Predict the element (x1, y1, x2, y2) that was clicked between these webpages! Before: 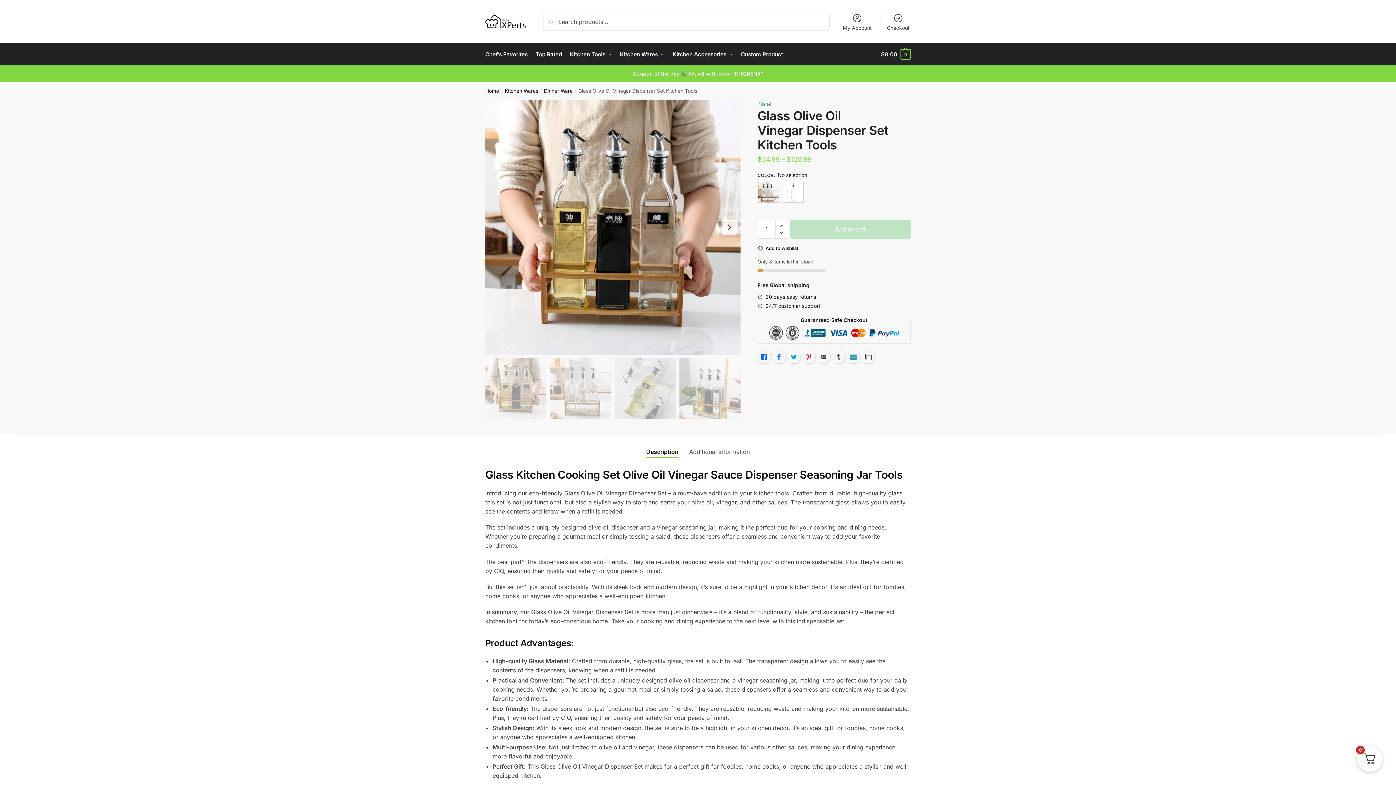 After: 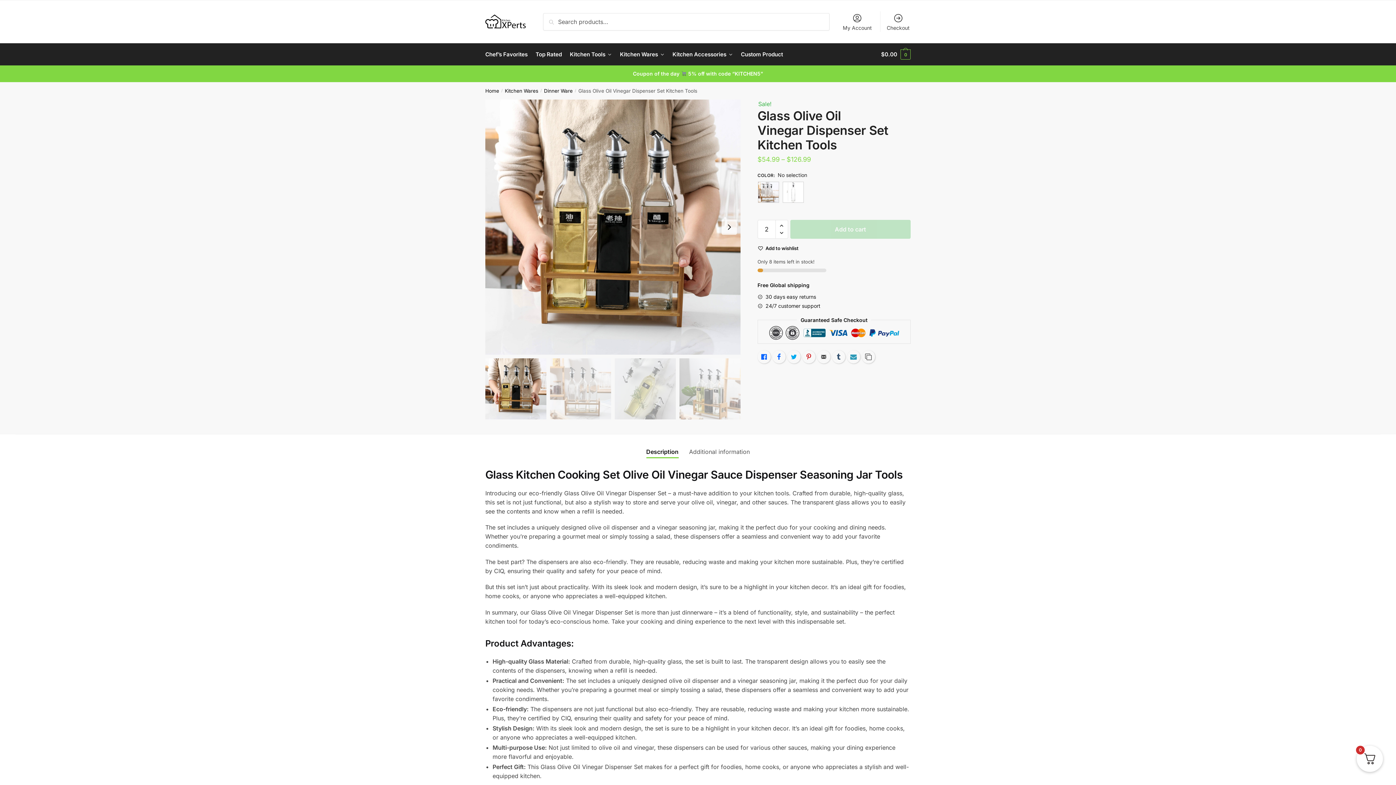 Action: bbox: (775, 220, 787, 231) label: Increase quantity